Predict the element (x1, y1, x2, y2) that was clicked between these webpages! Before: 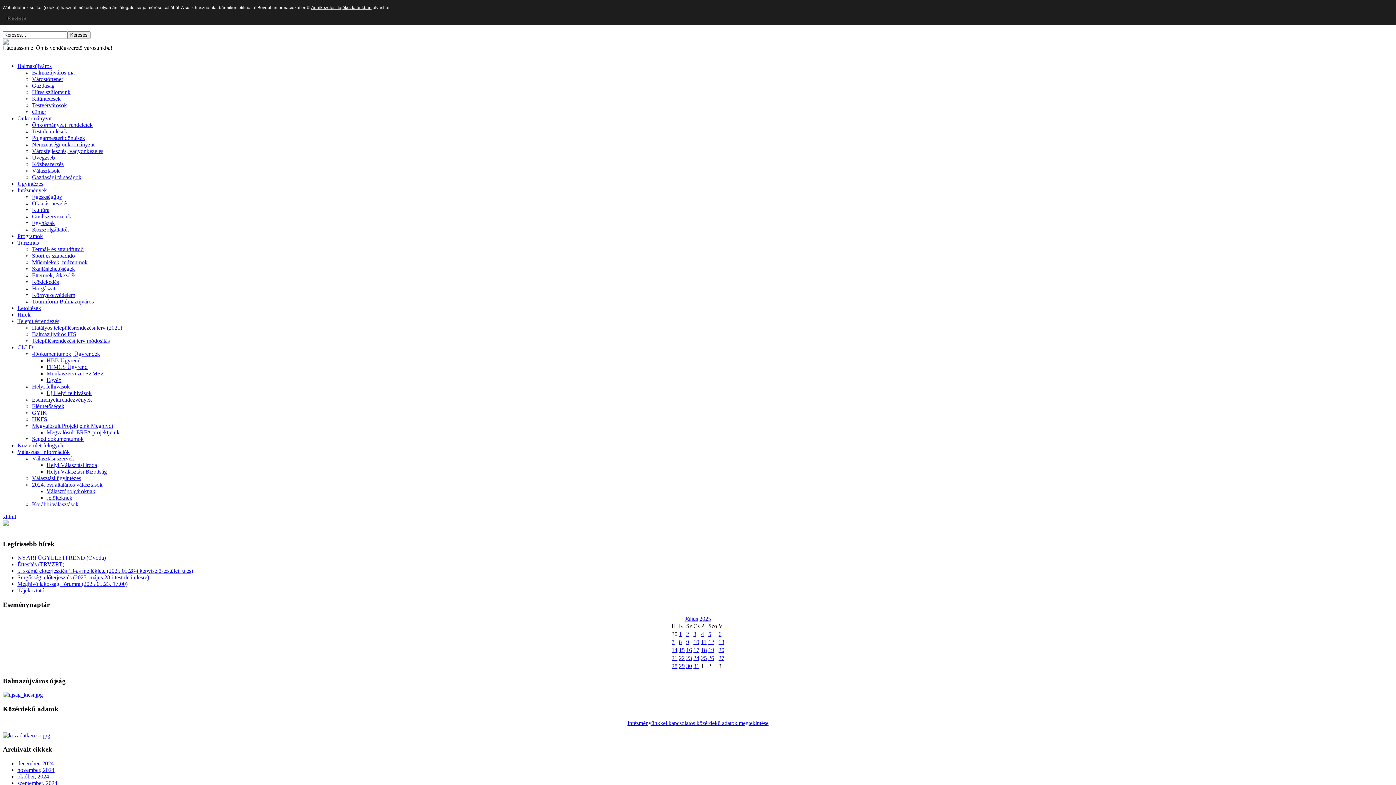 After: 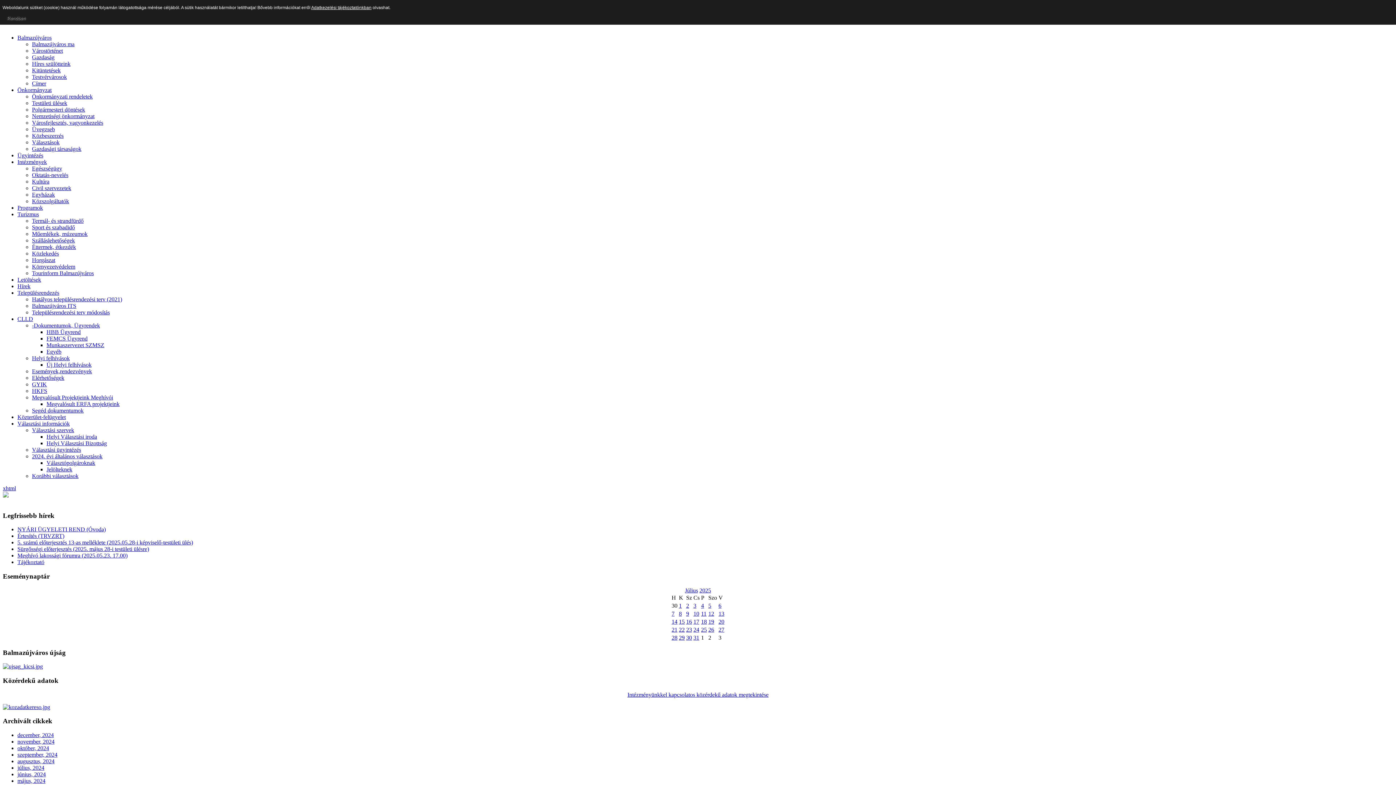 Action: bbox: (32, 436, 83, 442) label: Segéd dokumentumok